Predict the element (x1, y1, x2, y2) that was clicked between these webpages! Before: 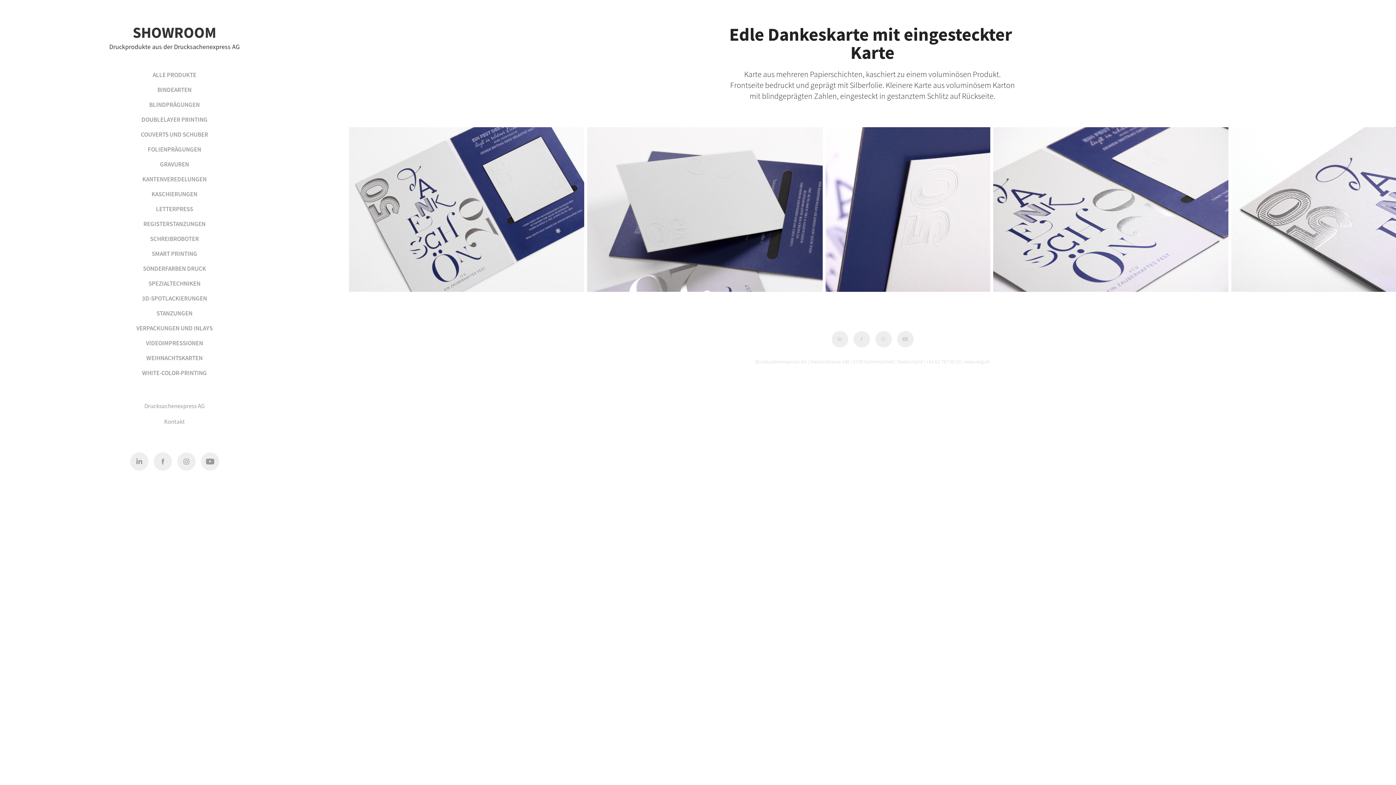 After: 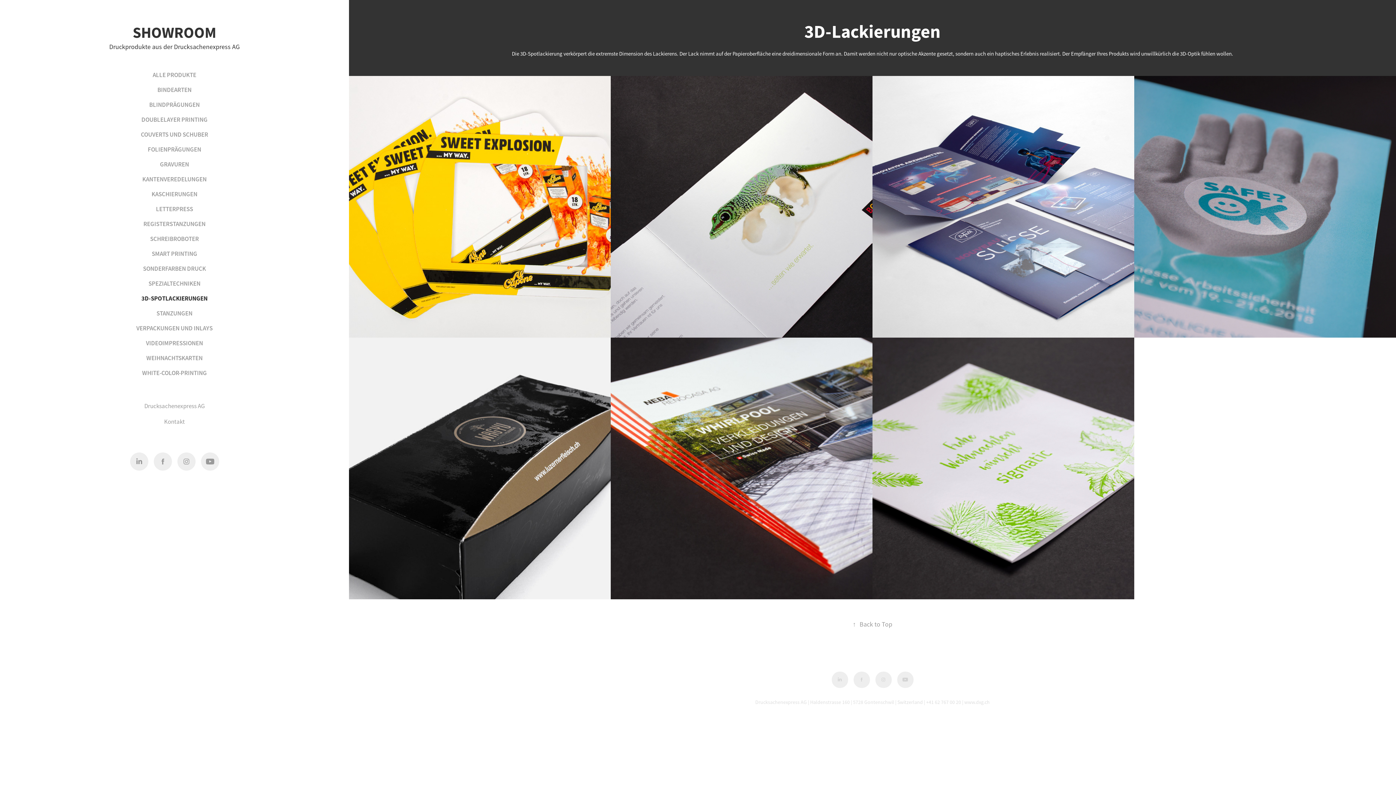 Action: label: 3D-SPOTLACKIERUNGEN bbox: (142, 294, 207, 302)